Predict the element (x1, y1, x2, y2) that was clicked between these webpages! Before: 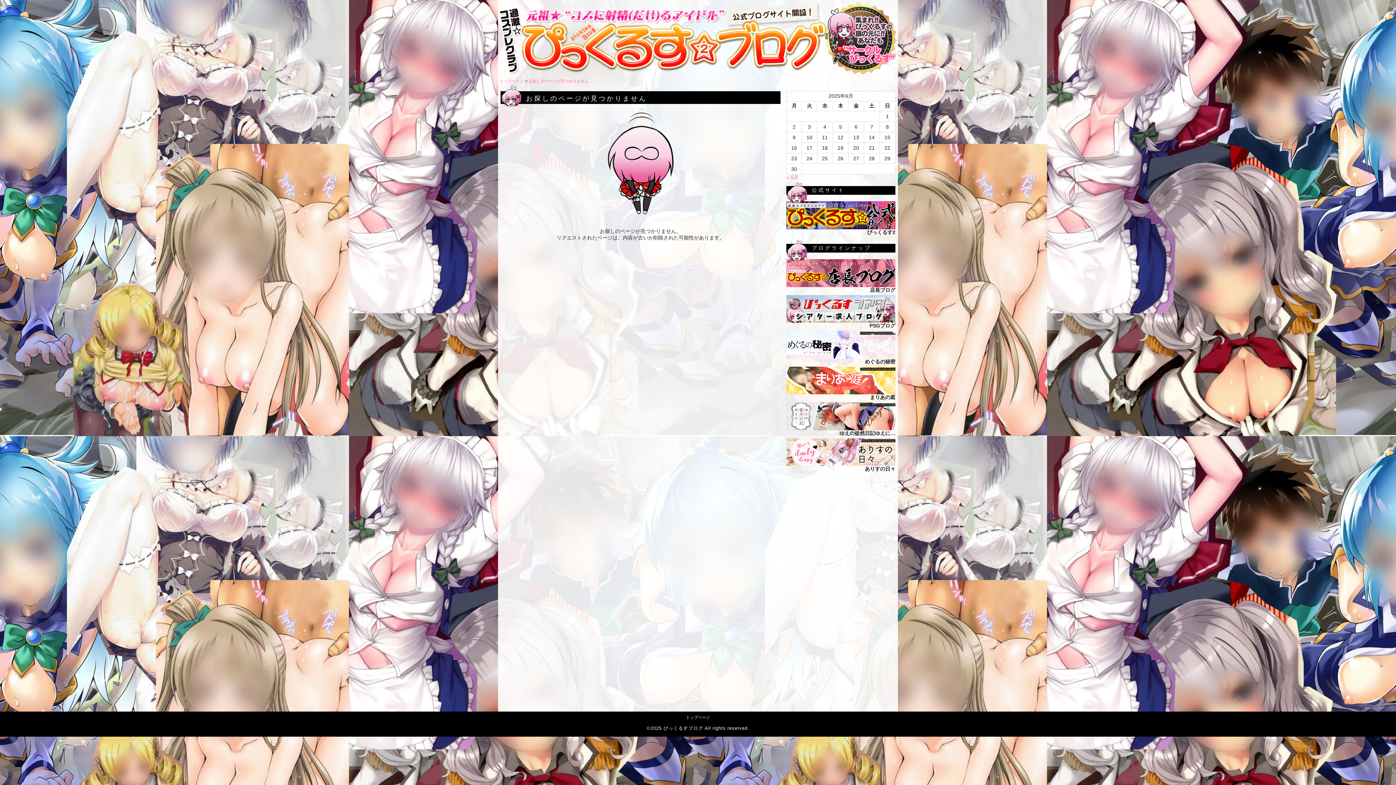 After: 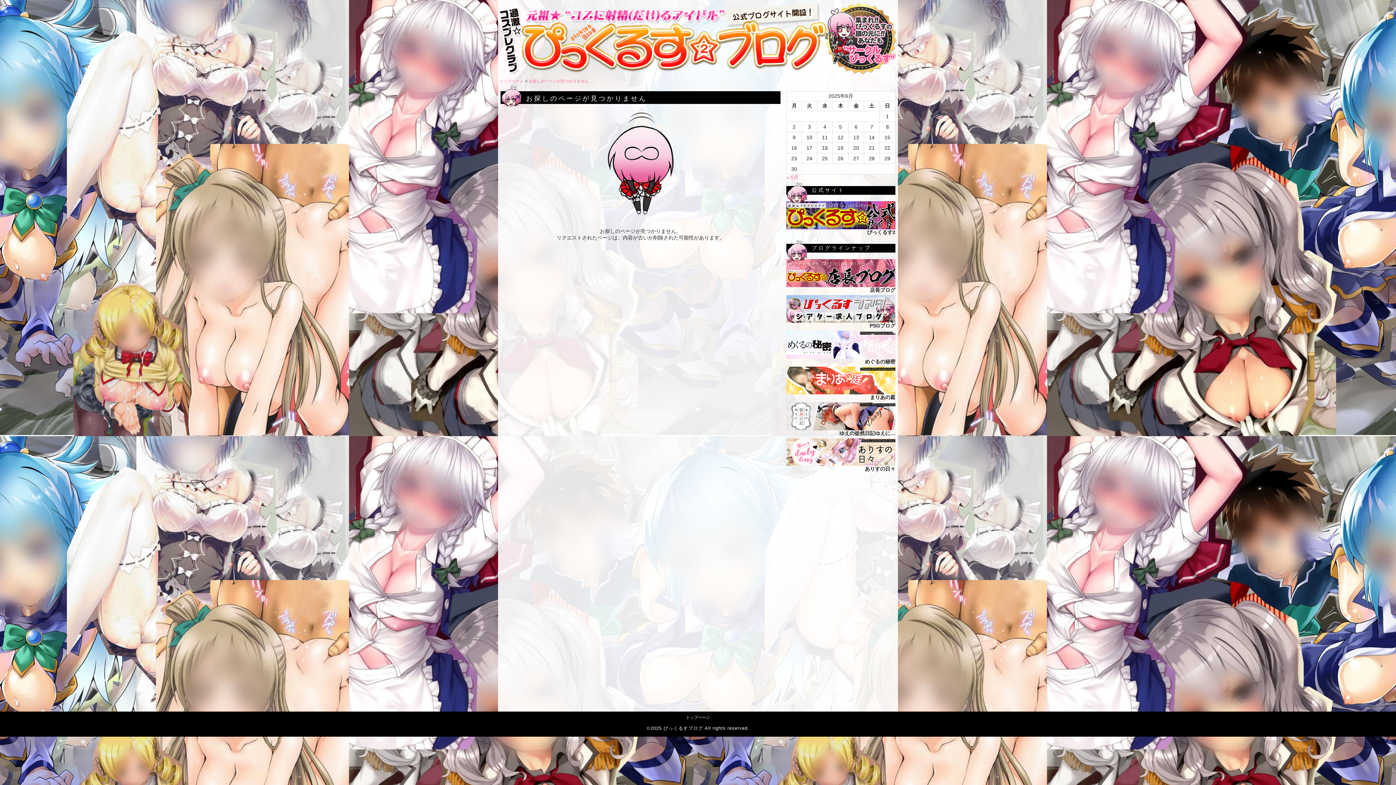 Action: bbox: (528, 78, 588, 83) label: お探しのページが見つかりません